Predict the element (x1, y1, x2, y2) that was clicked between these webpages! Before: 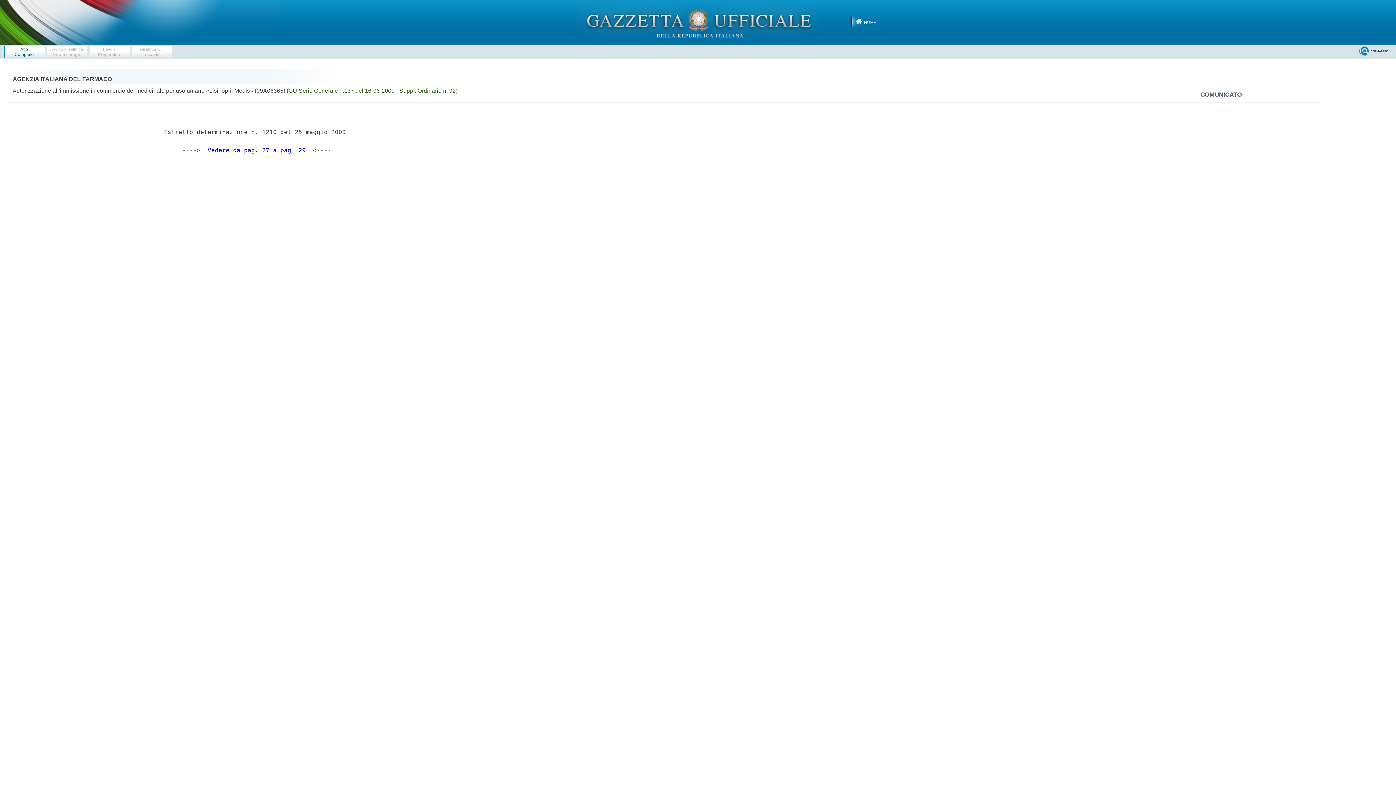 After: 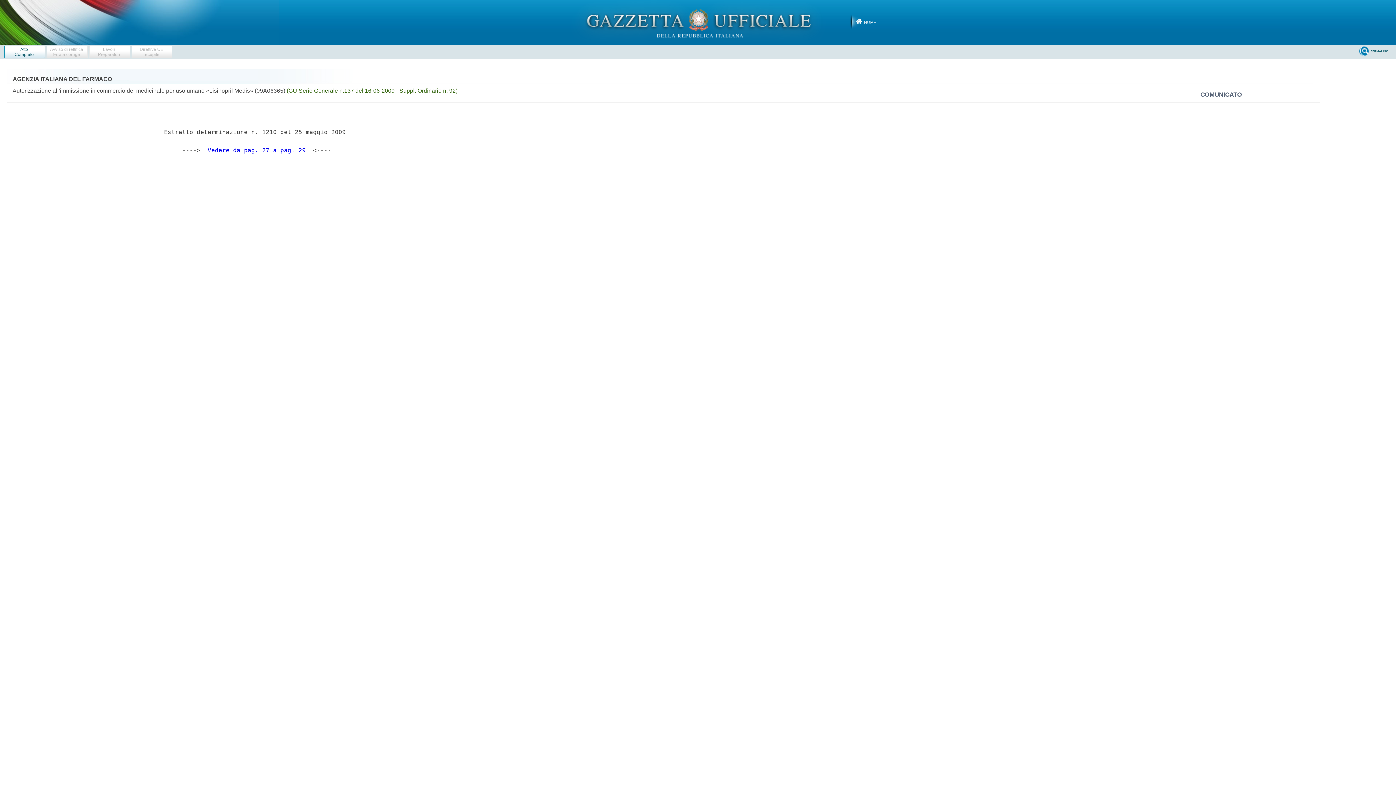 Action: label: PERMALINK bbox: (1359, 46, 1396, 56)